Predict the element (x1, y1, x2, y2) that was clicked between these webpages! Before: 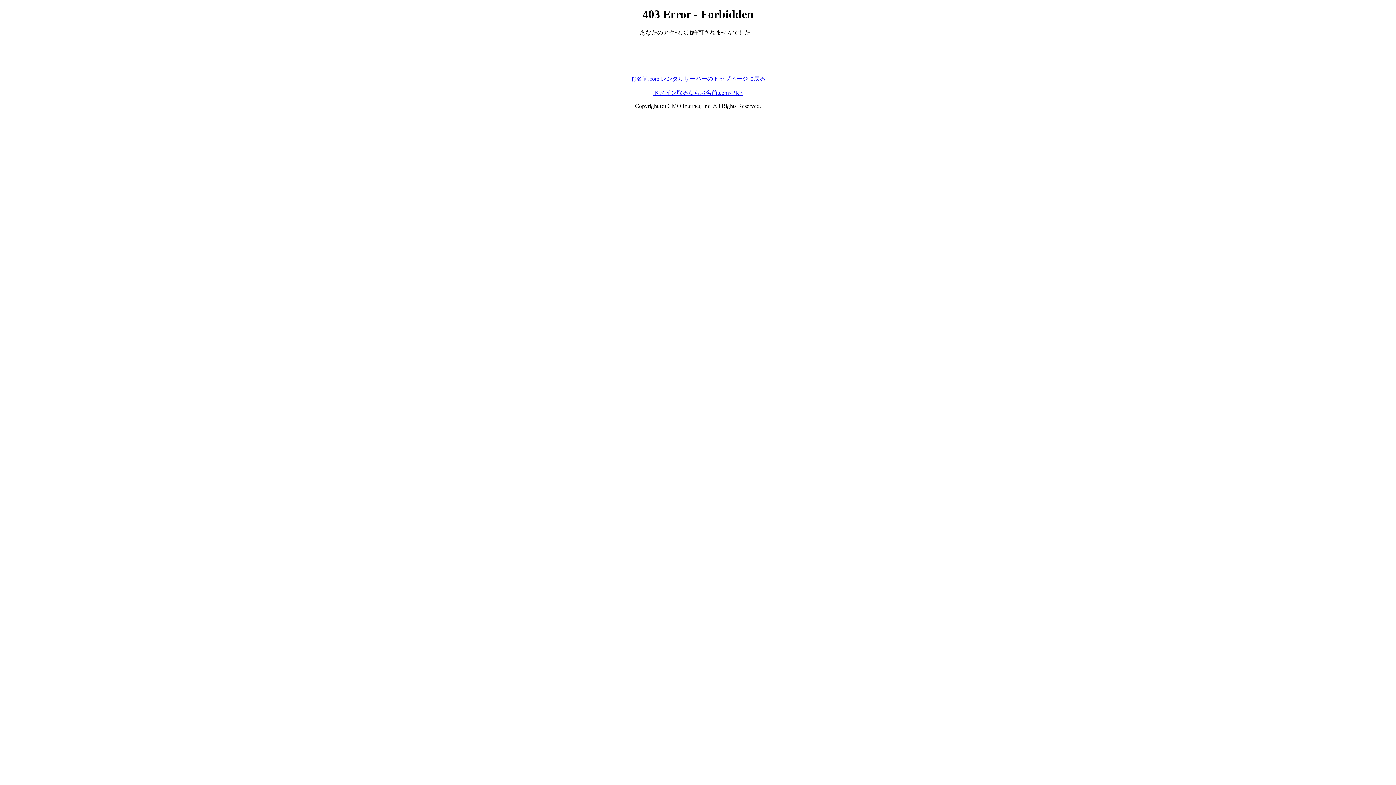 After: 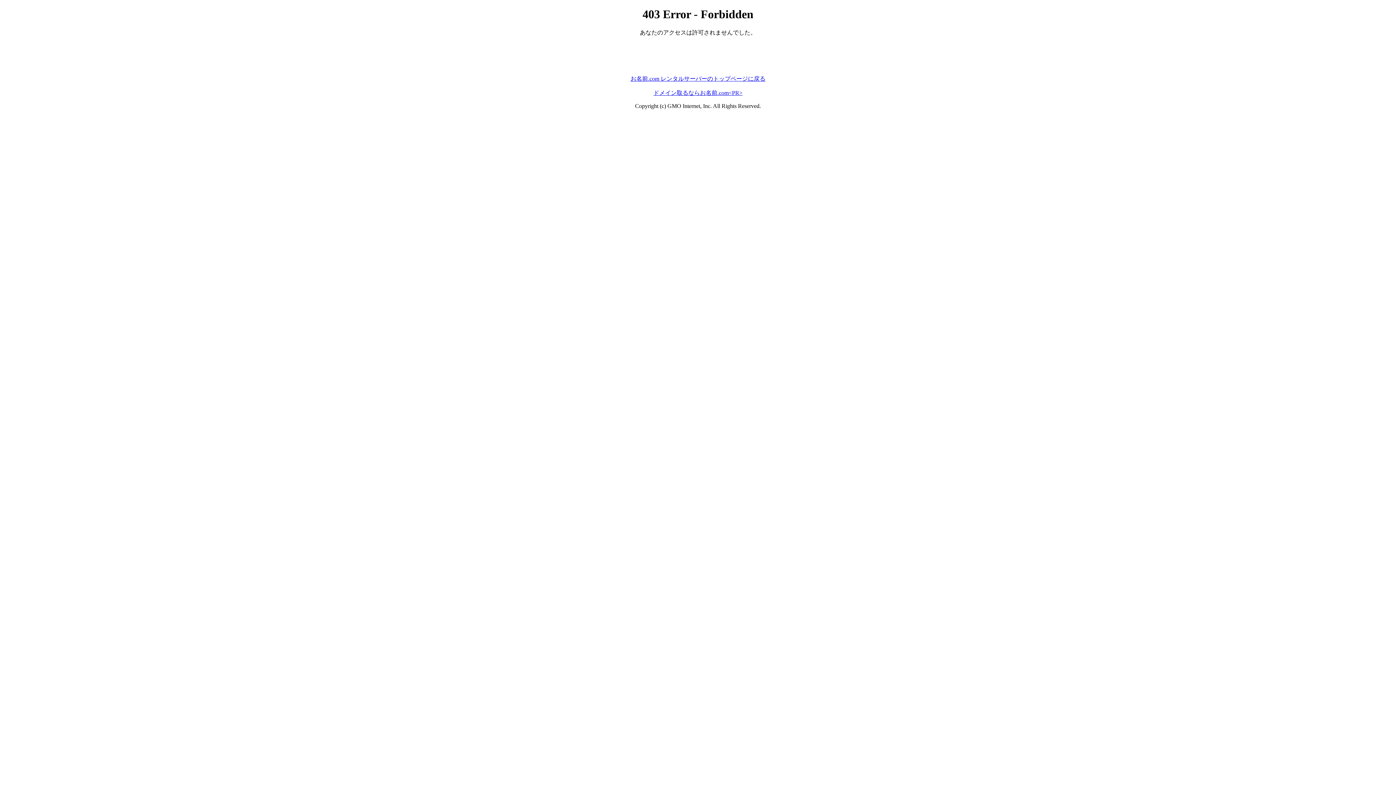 Action: bbox: (653, 89, 742, 95) label: ドメイン取るならお名前.com<PR>